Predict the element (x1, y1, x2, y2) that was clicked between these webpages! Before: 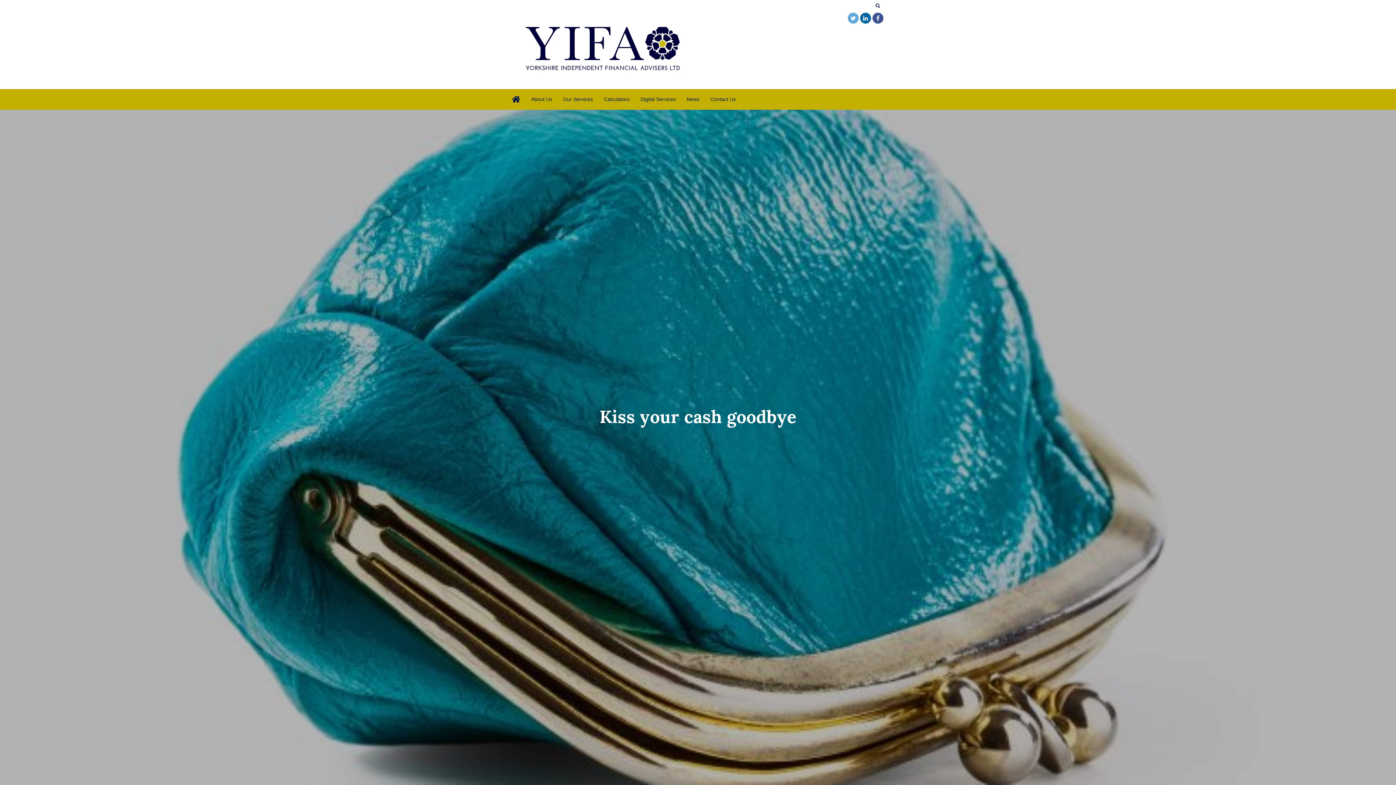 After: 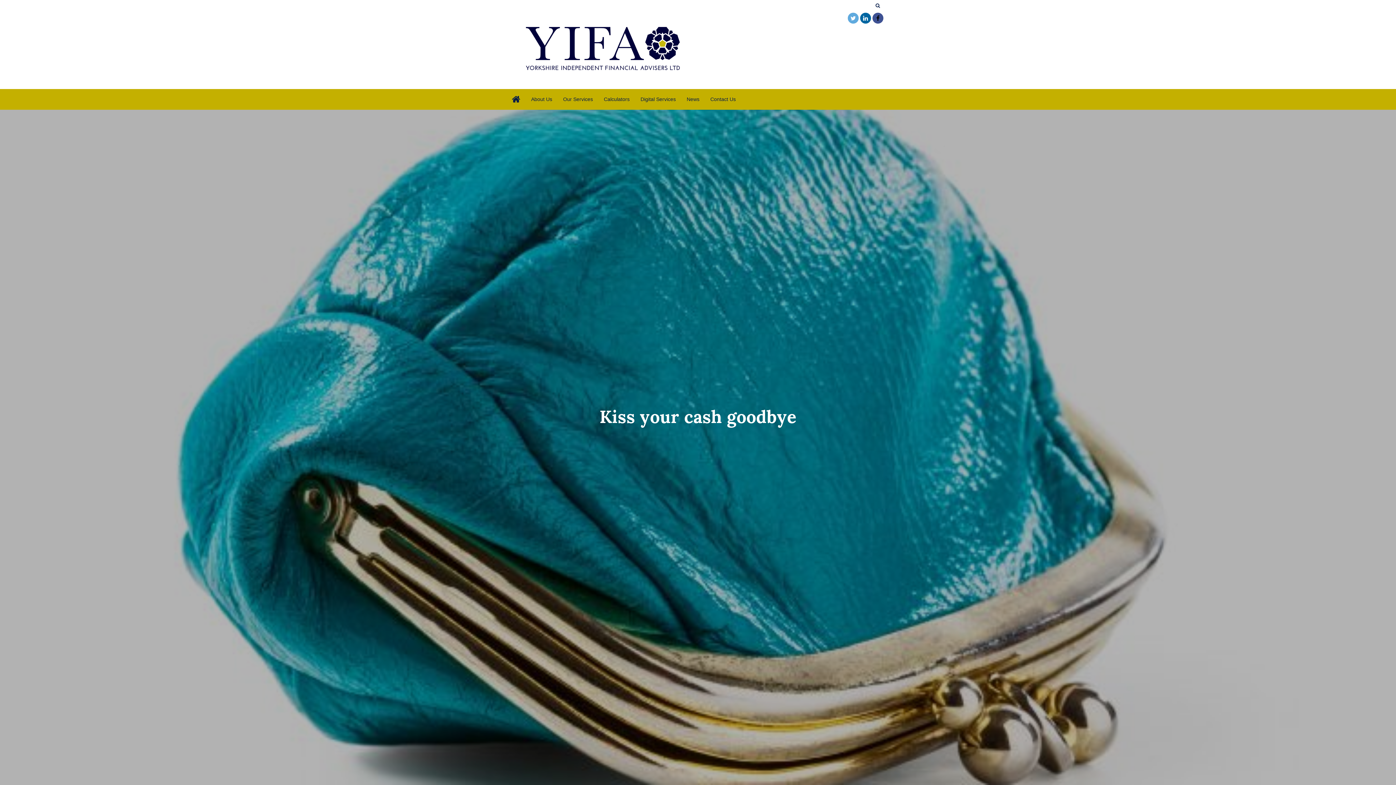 Action: bbox: (872, 18, 883, 24)